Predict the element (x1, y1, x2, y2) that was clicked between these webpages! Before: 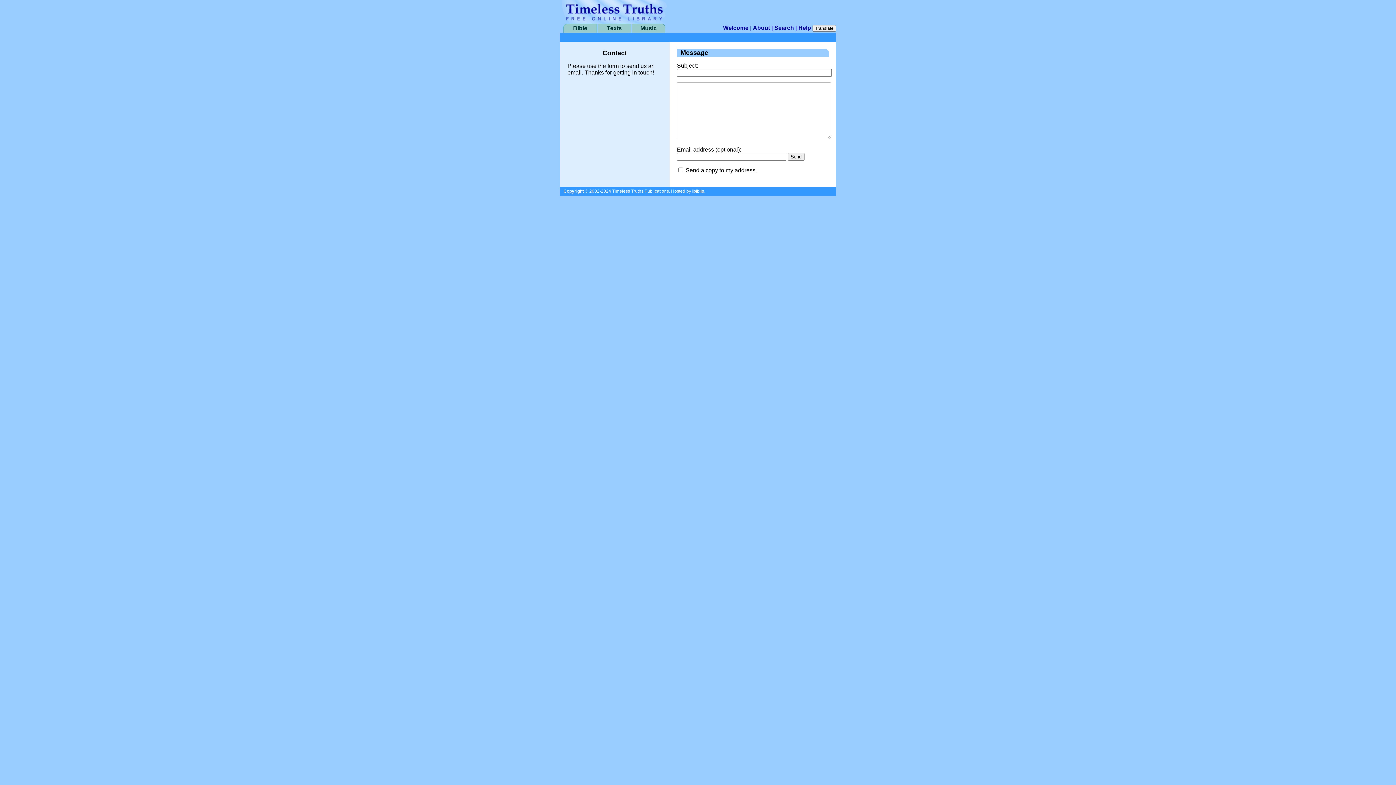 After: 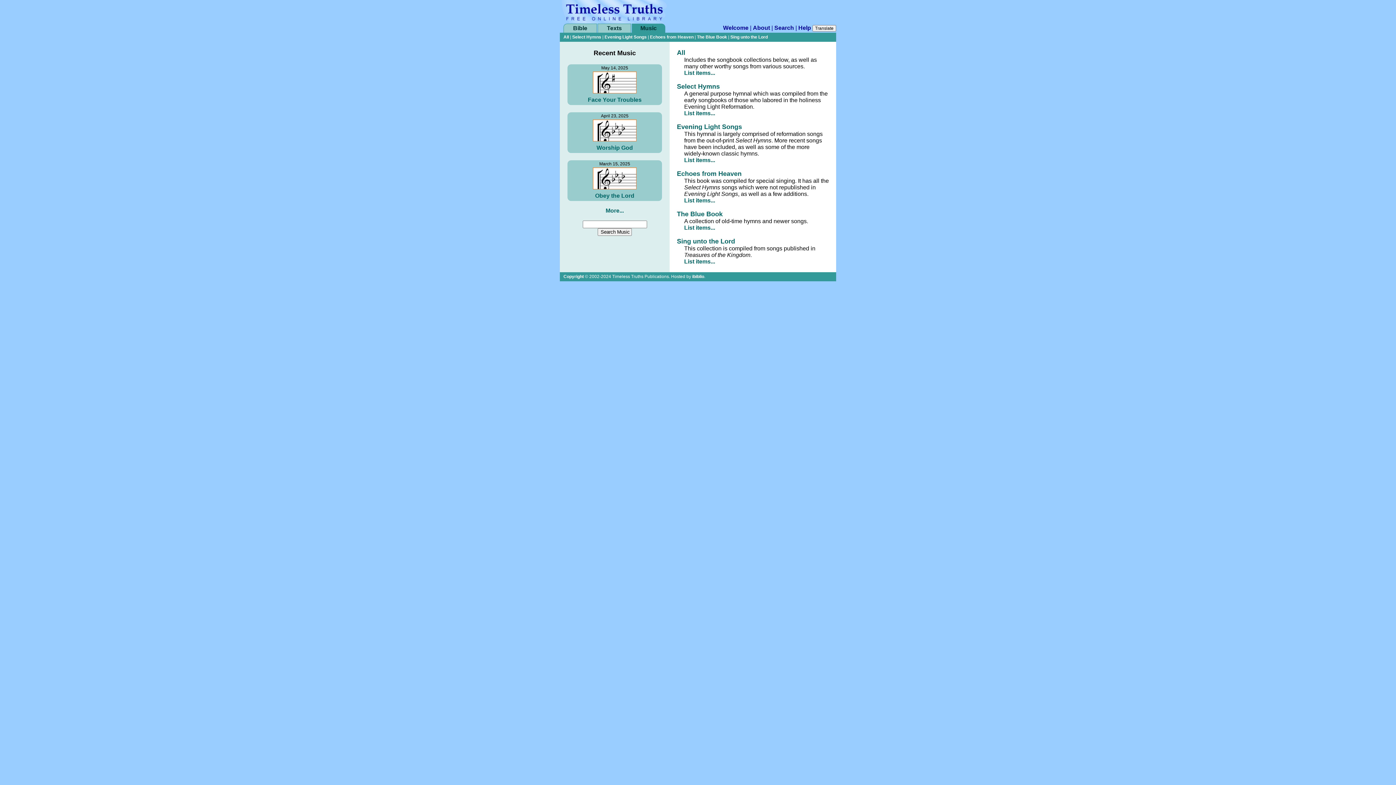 Action: label: Music bbox: (632, 23, 665, 32)